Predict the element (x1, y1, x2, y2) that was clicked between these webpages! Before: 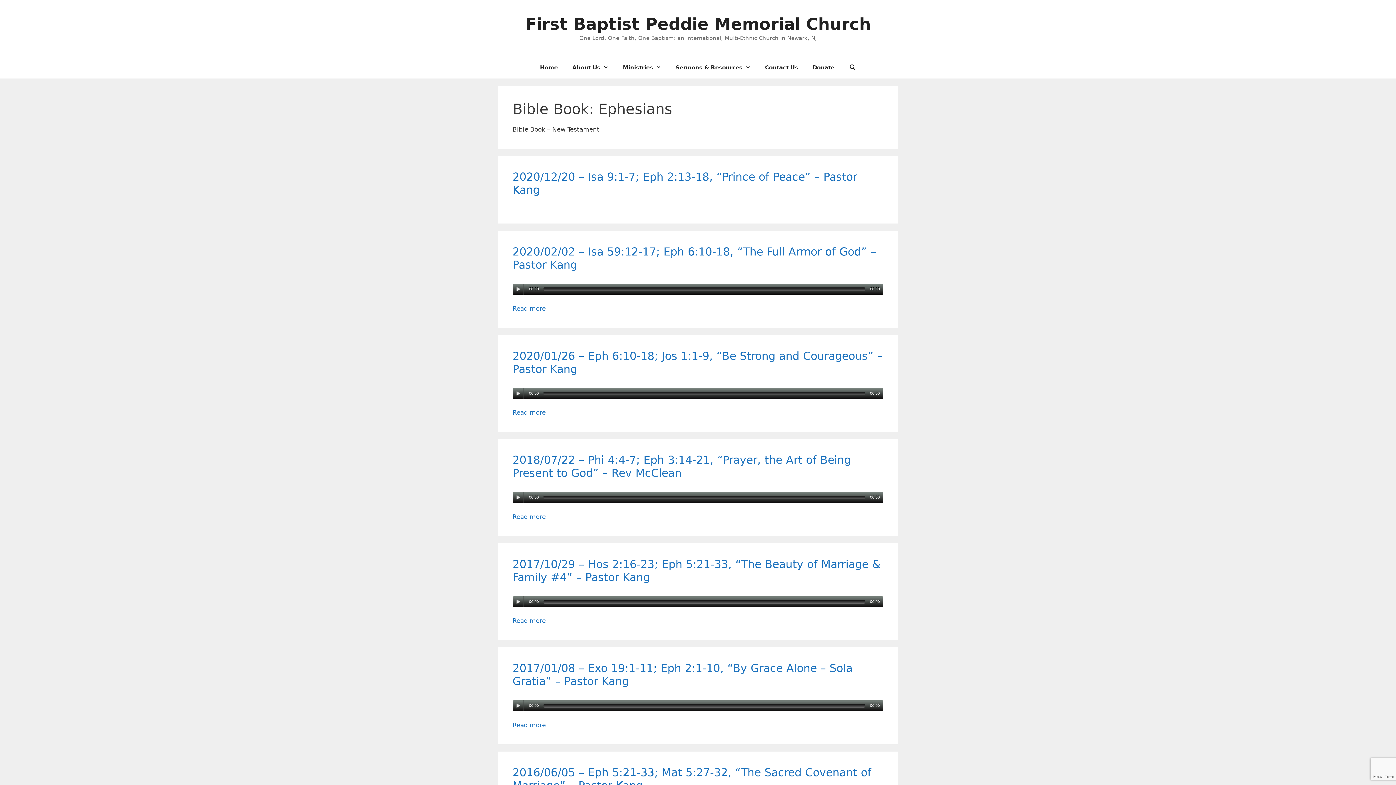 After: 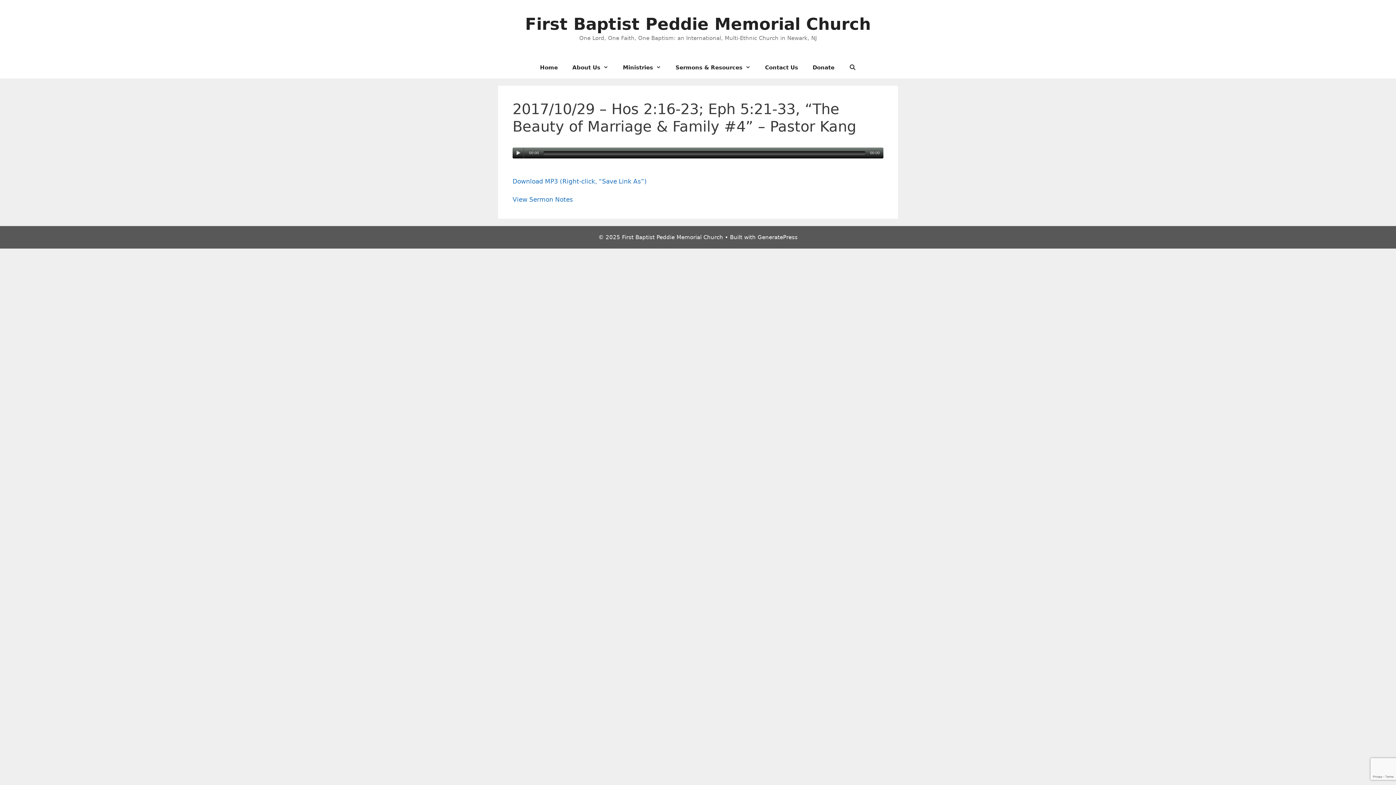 Action: bbox: (512, 617, 545, 624) label: Read more about 2017/10/29 – Hos 2:16-23; Eph 5:21-33, “The Beauty of Marriage & Family #4” – Pastor Kang